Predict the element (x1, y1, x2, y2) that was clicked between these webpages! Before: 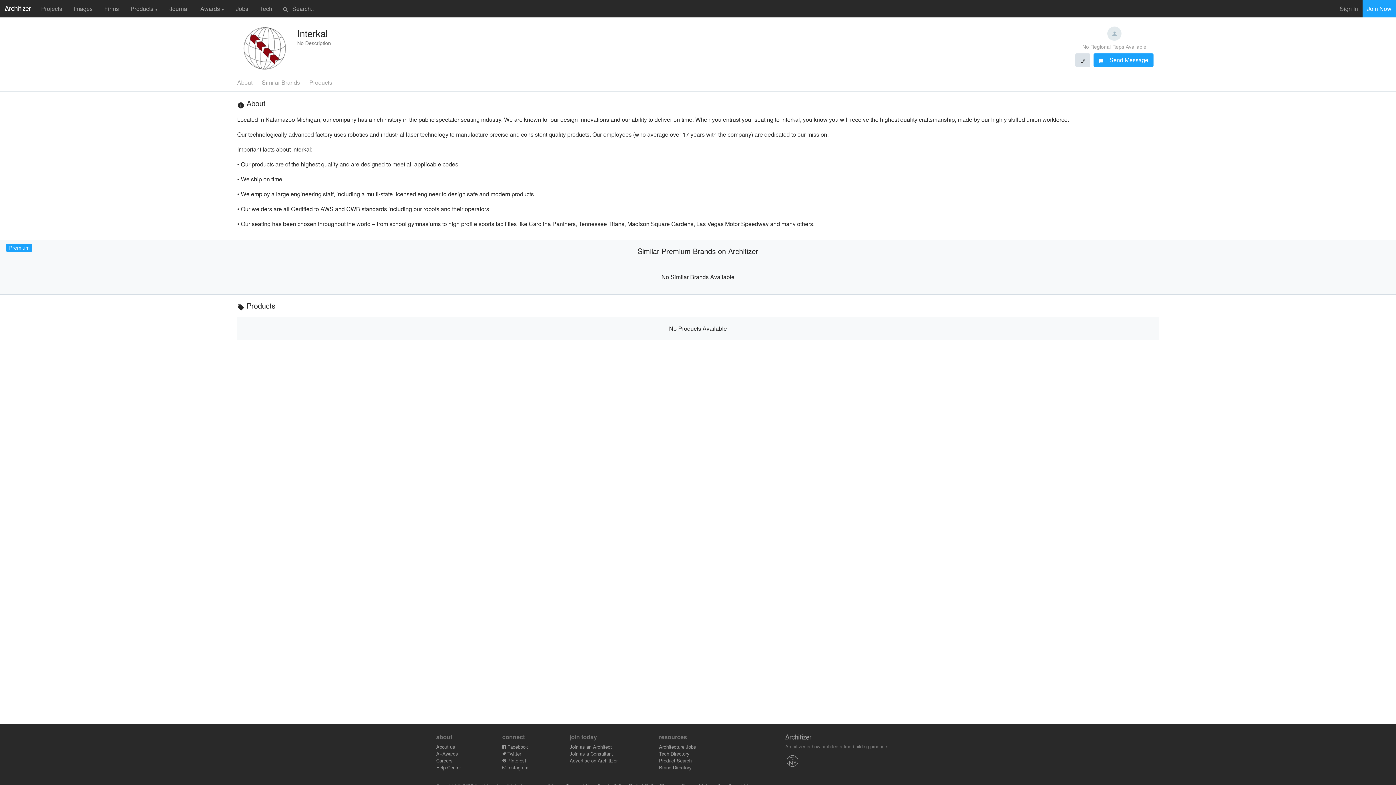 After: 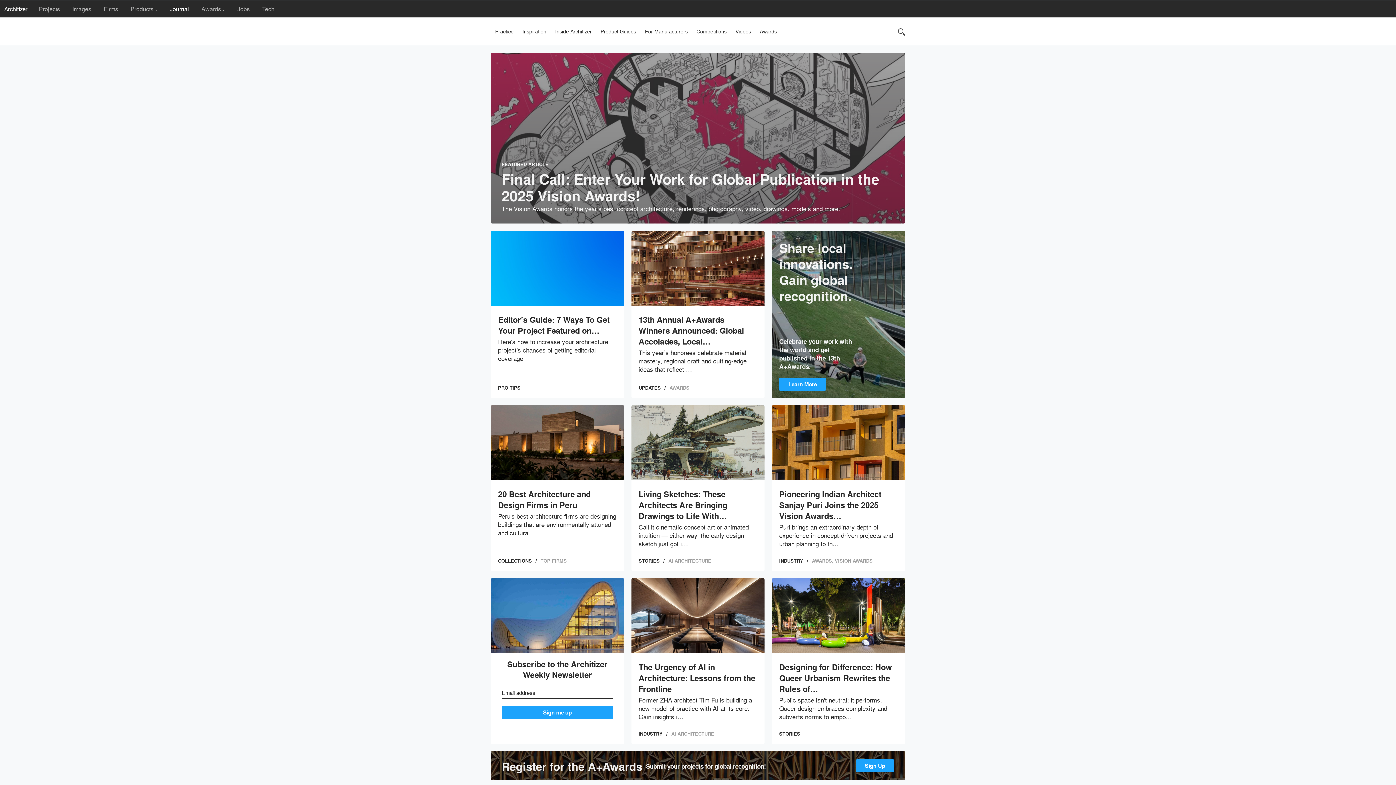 Action: bbox: (163, 1, 194, 15) label: Journal